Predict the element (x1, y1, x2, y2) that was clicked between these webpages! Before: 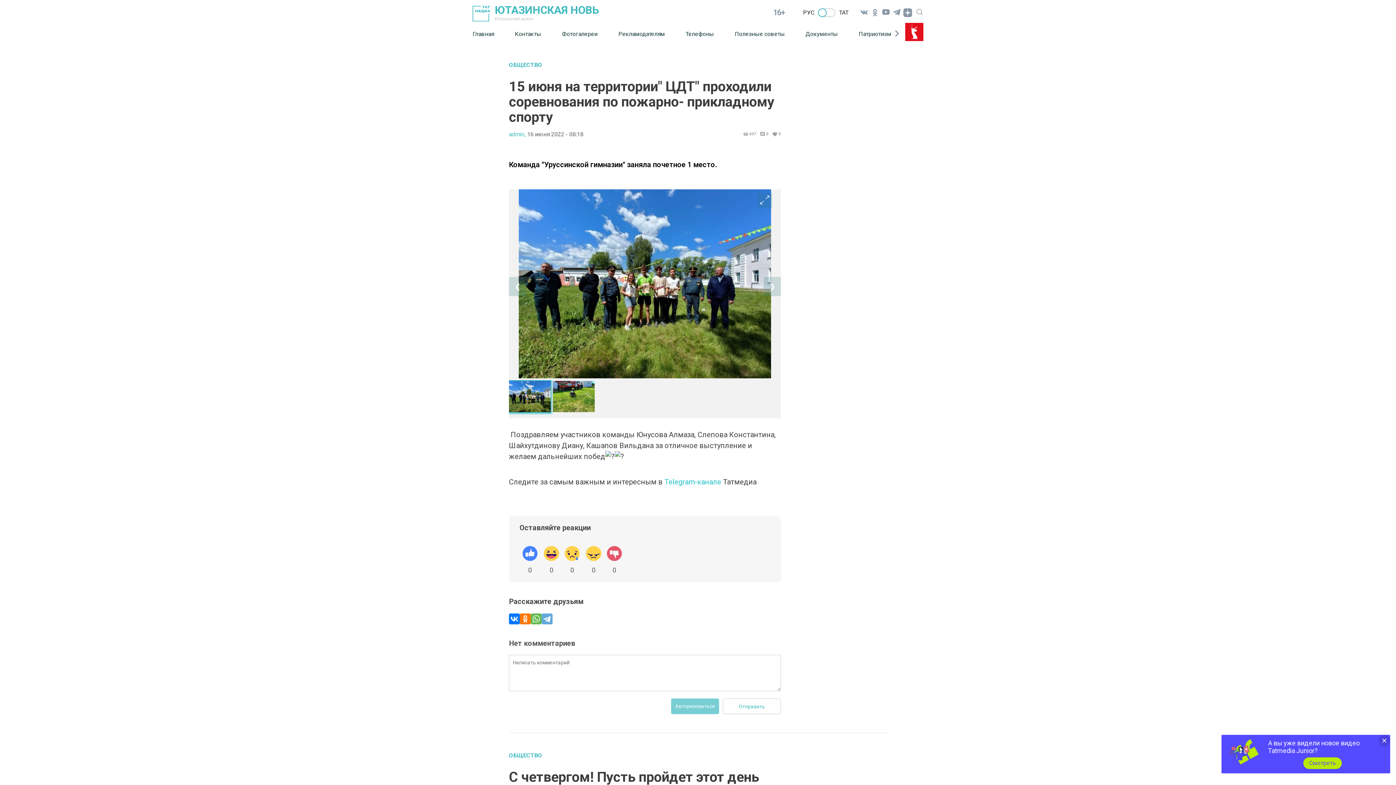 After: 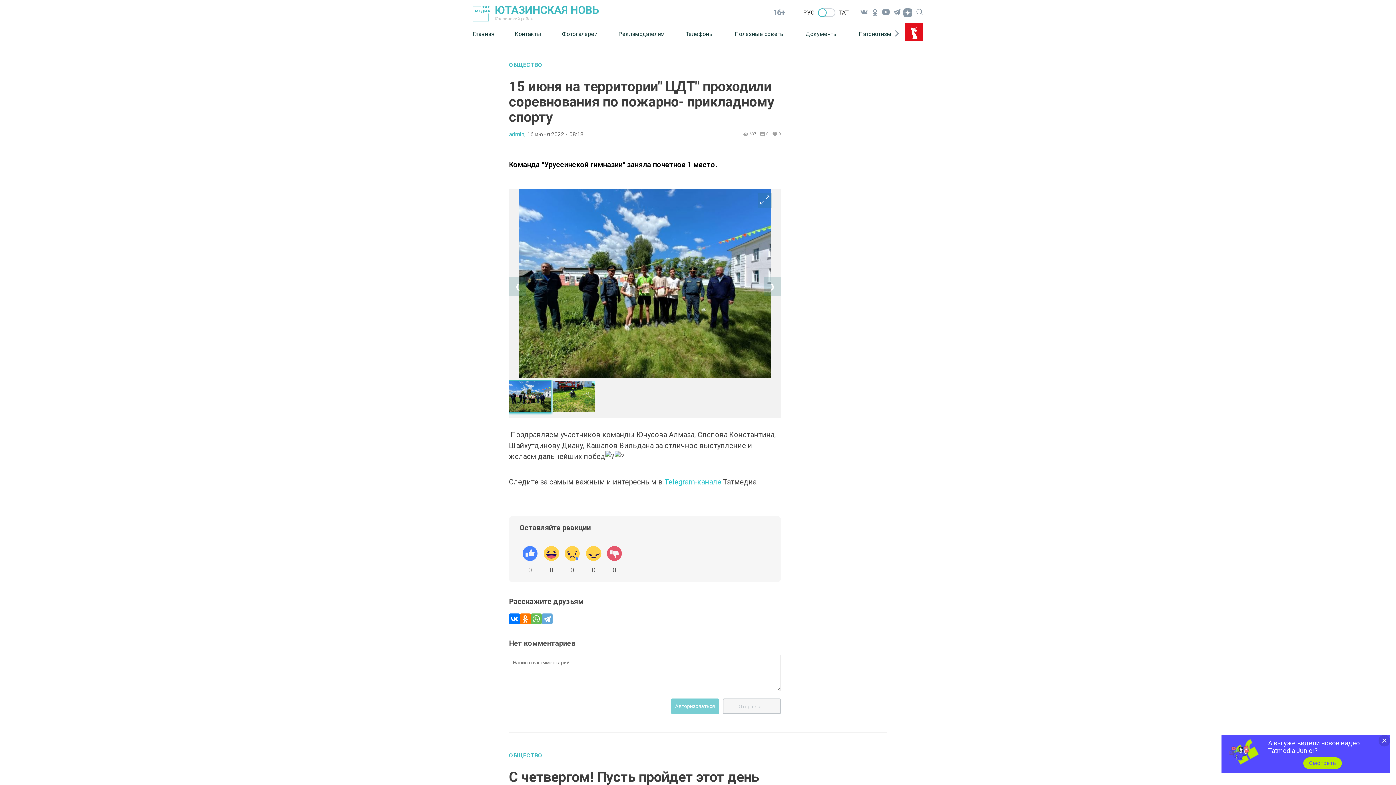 Action: bbox: (722, 699, 781, 714) label: Отправить